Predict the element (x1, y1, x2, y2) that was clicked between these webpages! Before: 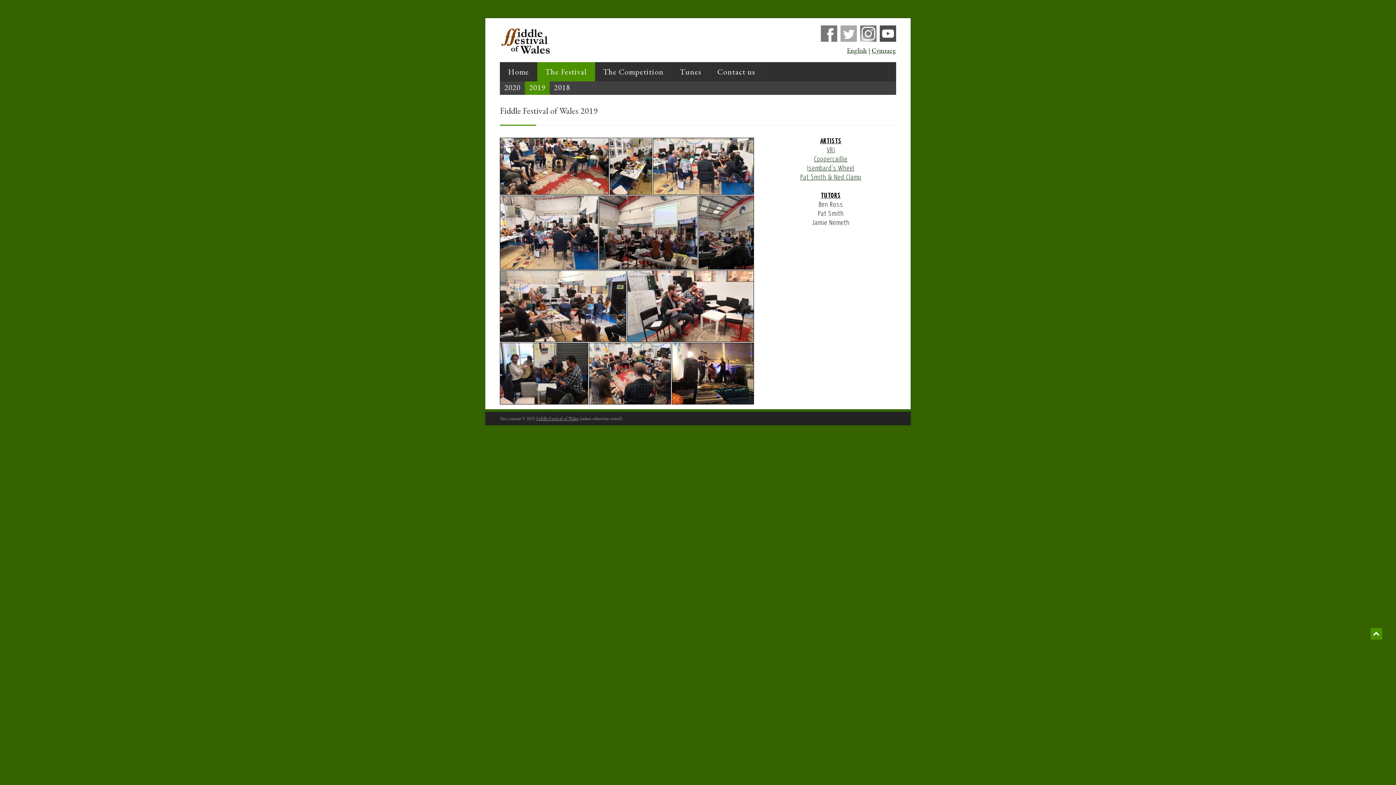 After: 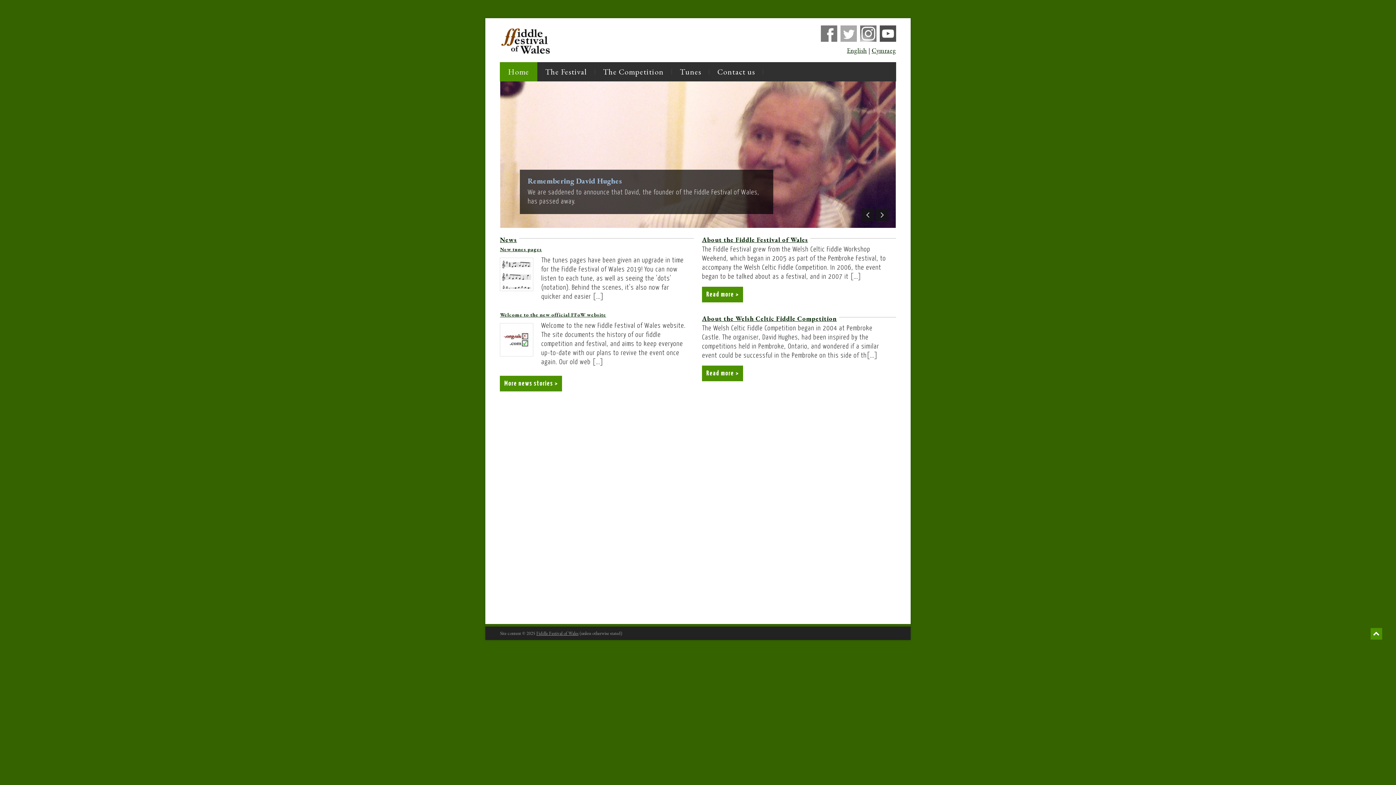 Action: bbox: (500, 62, 537, 81) label: Home